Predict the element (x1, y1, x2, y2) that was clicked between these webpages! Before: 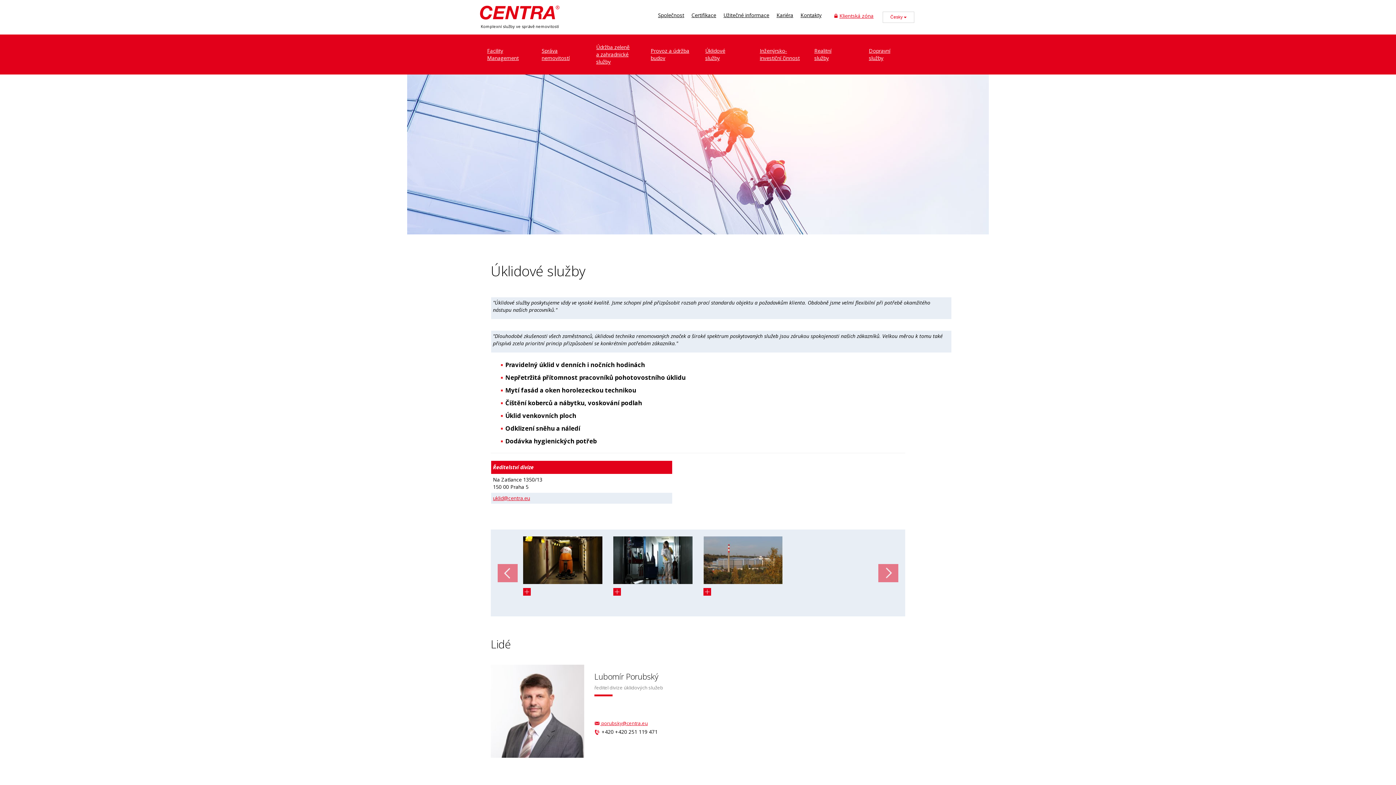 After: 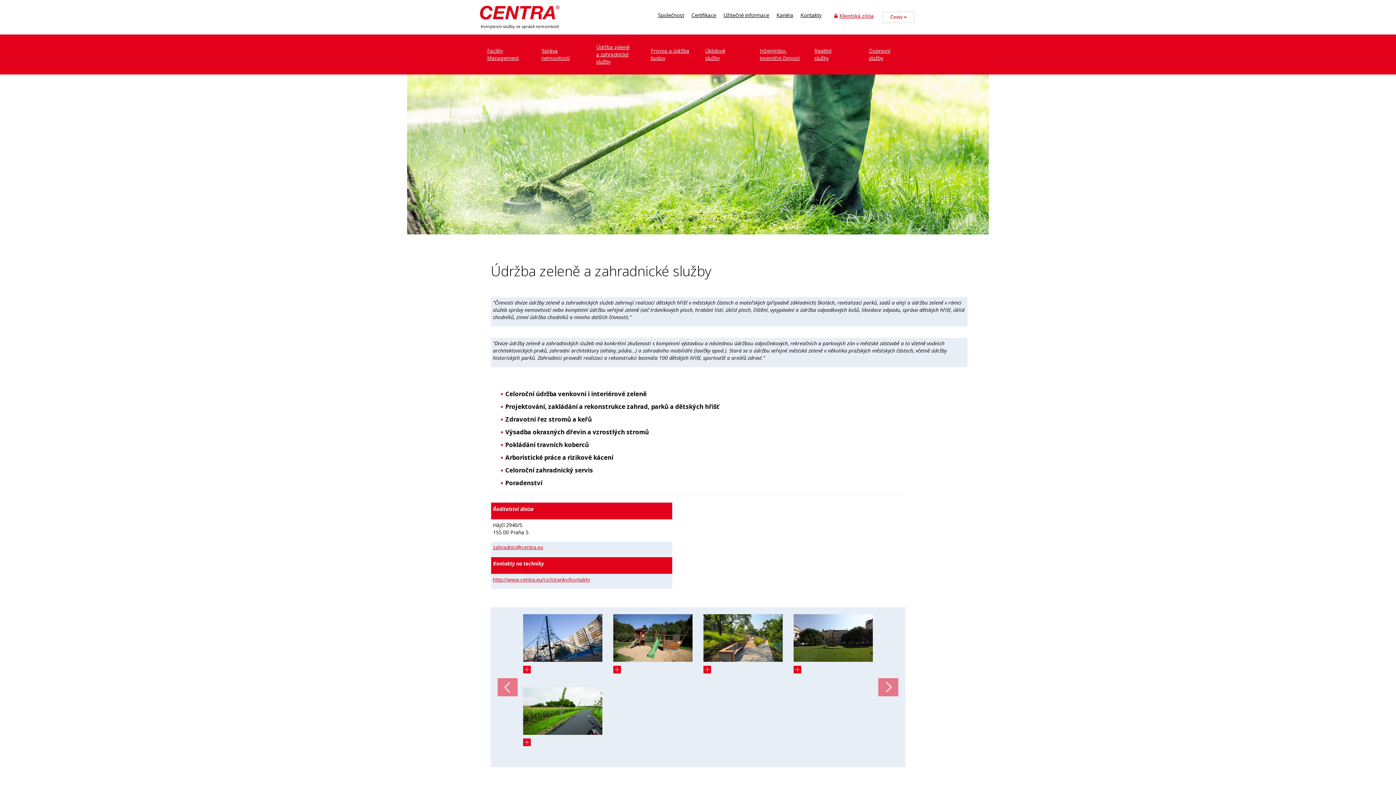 Action: label: Údržba zeleně
a zahradnické služby bbox: (596, 36, 637, 72)